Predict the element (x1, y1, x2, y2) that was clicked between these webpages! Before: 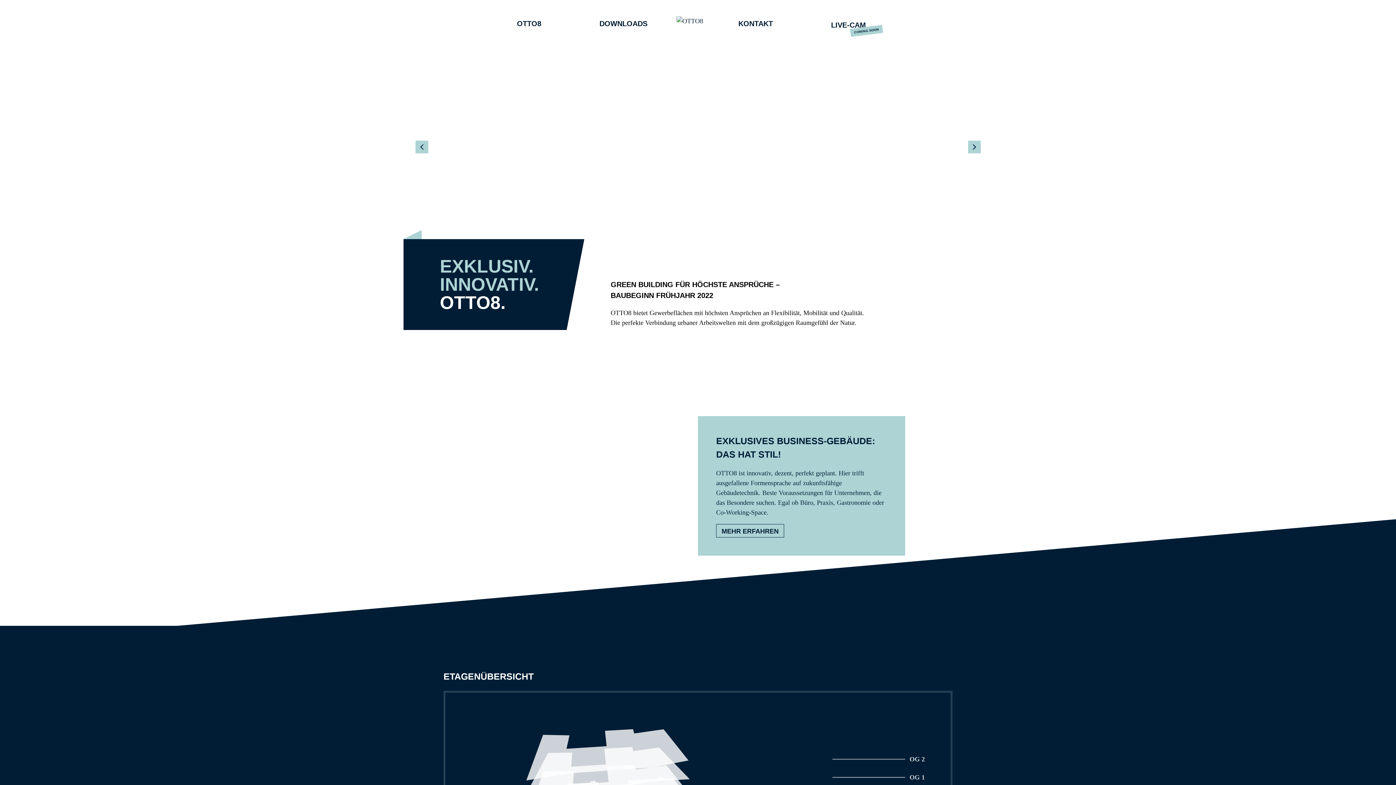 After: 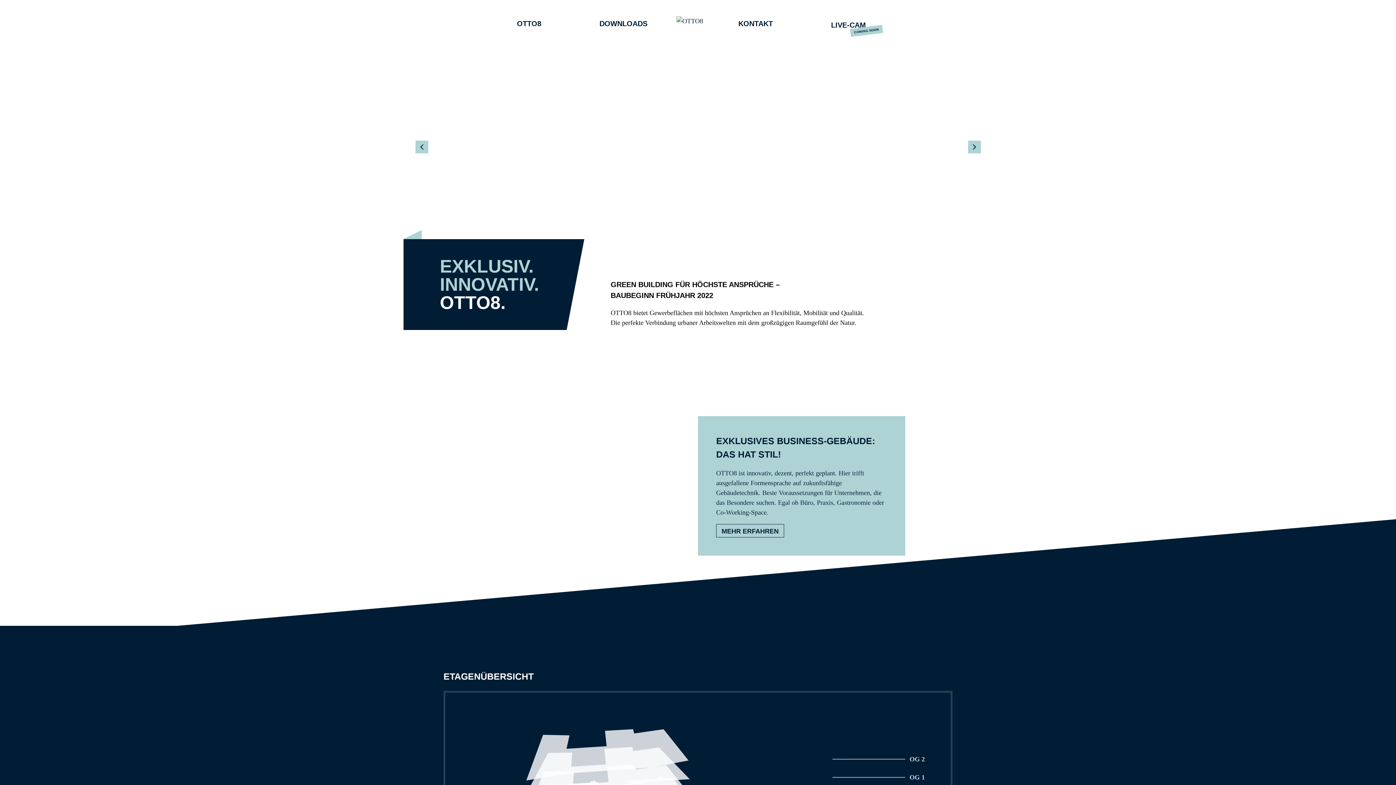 Action: bbox: (676, 16, 709, 26)